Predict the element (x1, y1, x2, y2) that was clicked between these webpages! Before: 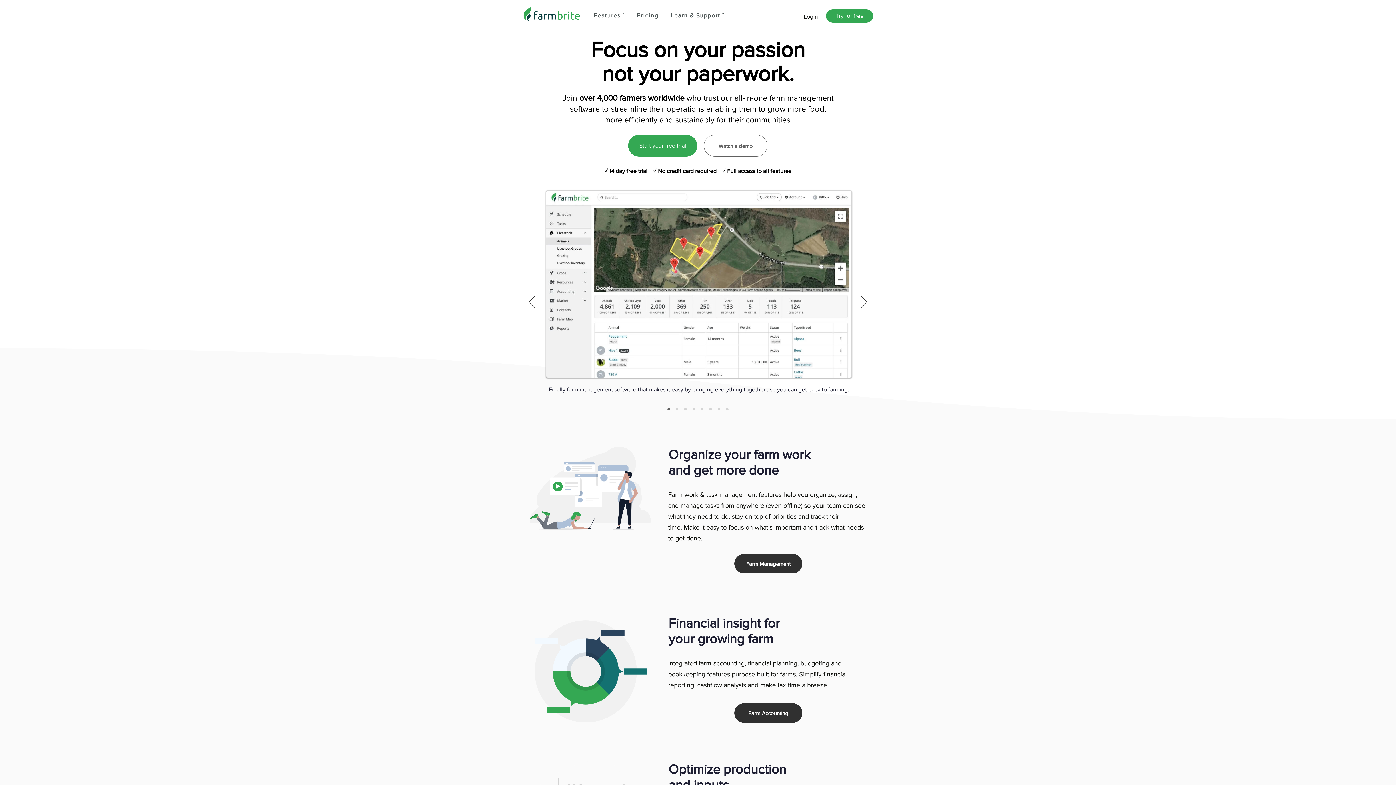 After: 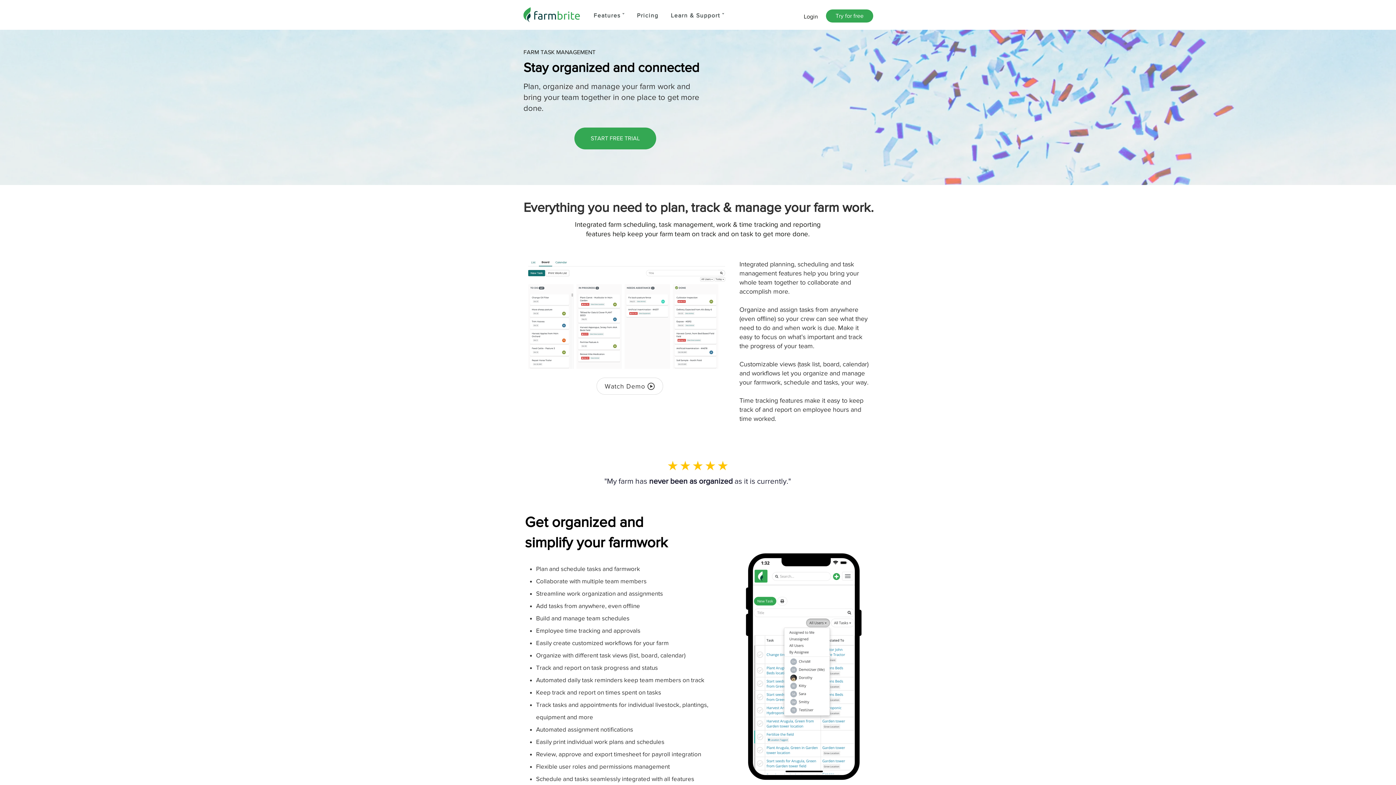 Action: label: Farm Management bbox: (734, 554, 802, 573)